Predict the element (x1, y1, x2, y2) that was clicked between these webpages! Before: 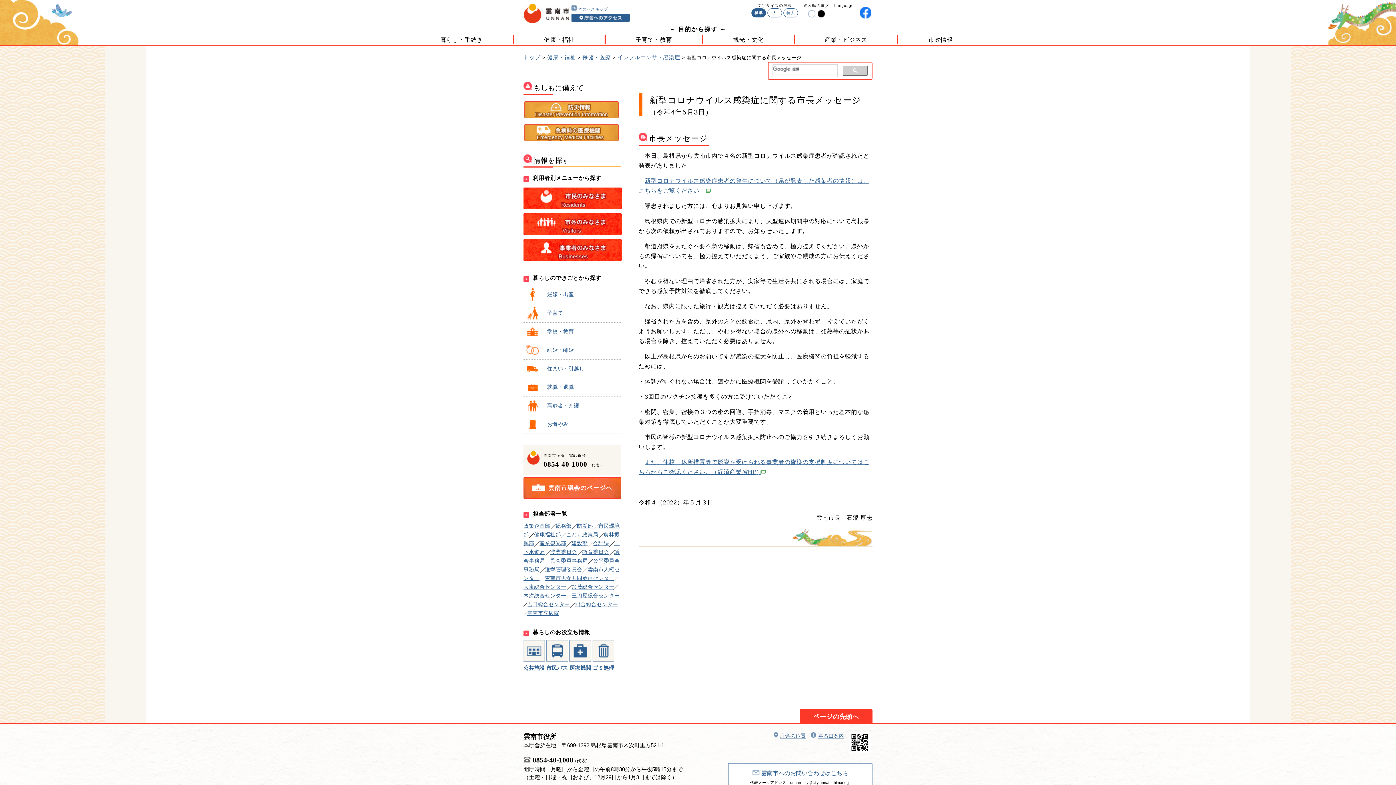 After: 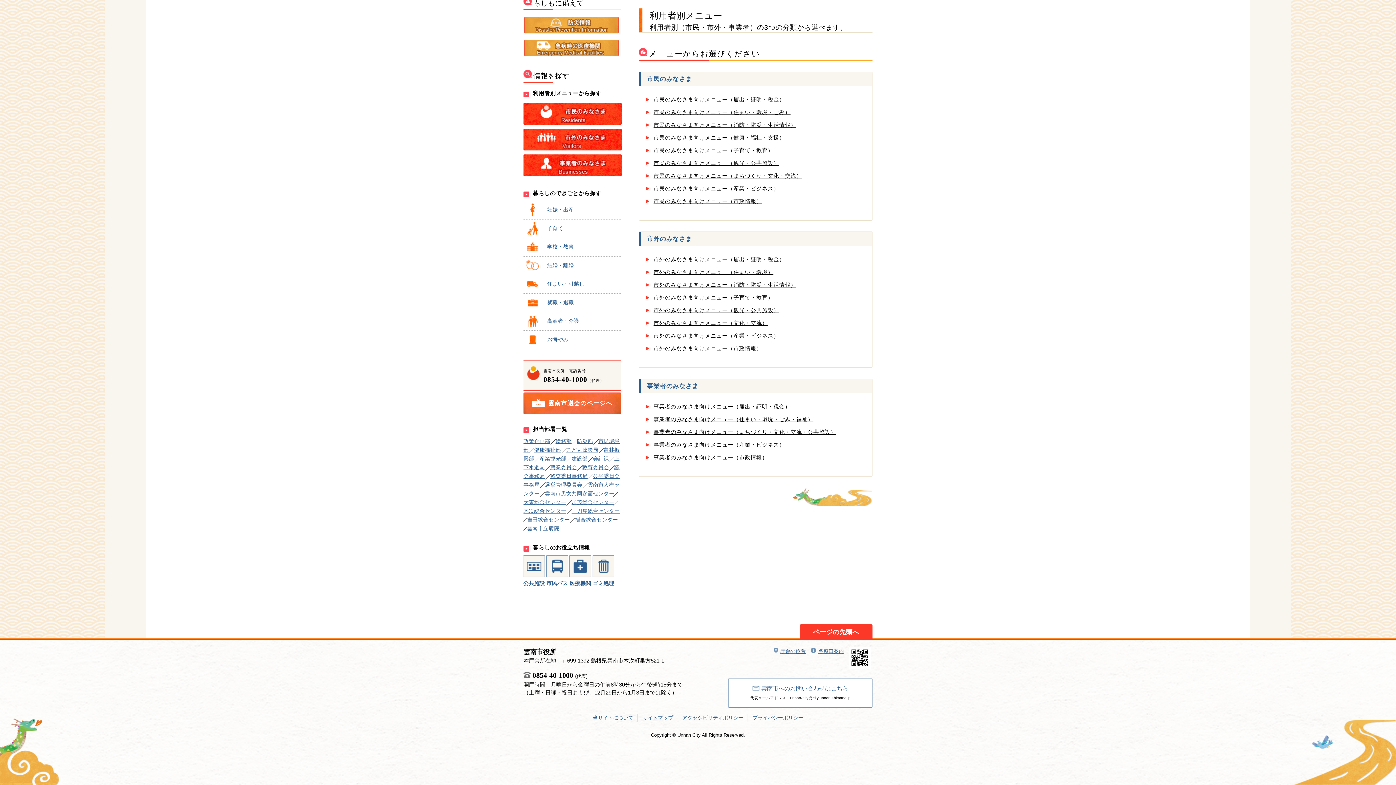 Action: bbox: (523, 213, 621, 237)